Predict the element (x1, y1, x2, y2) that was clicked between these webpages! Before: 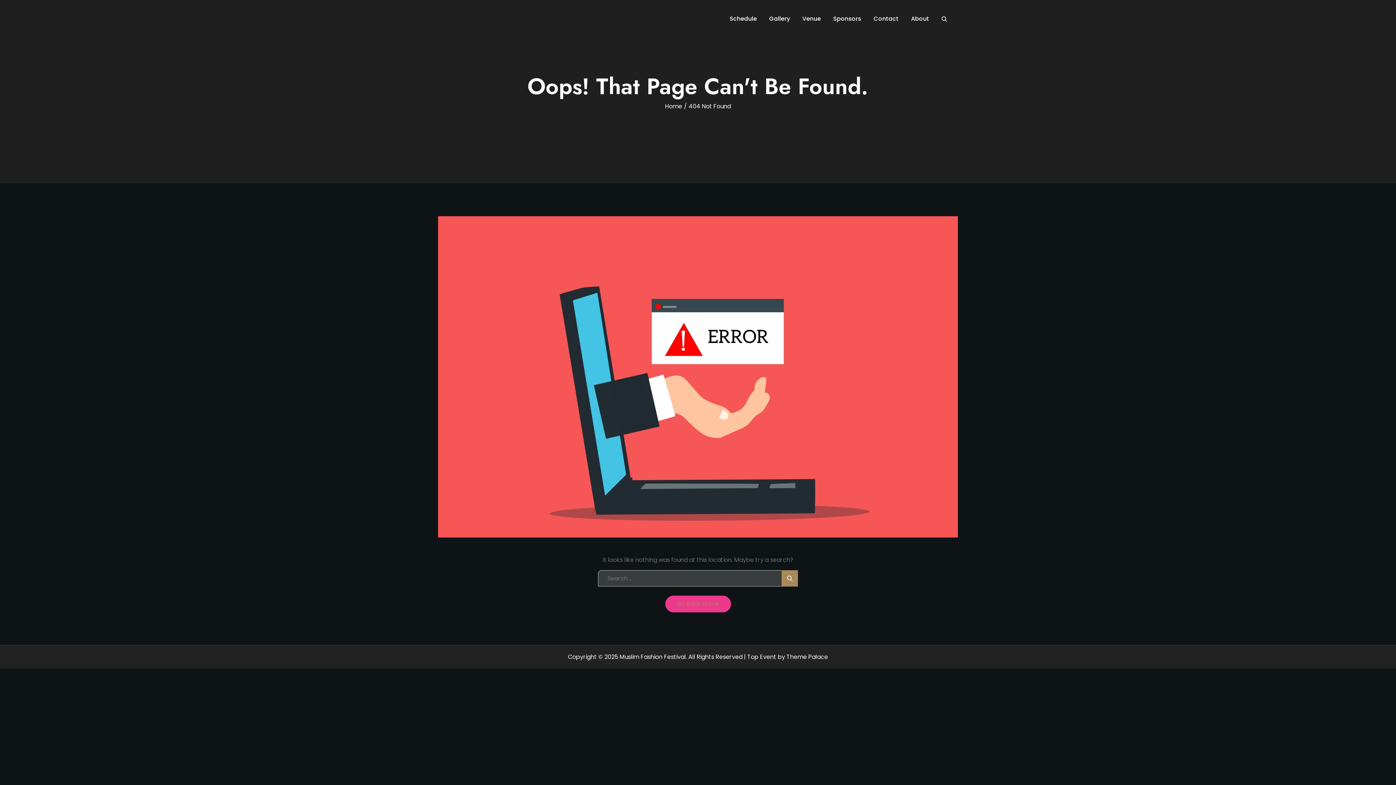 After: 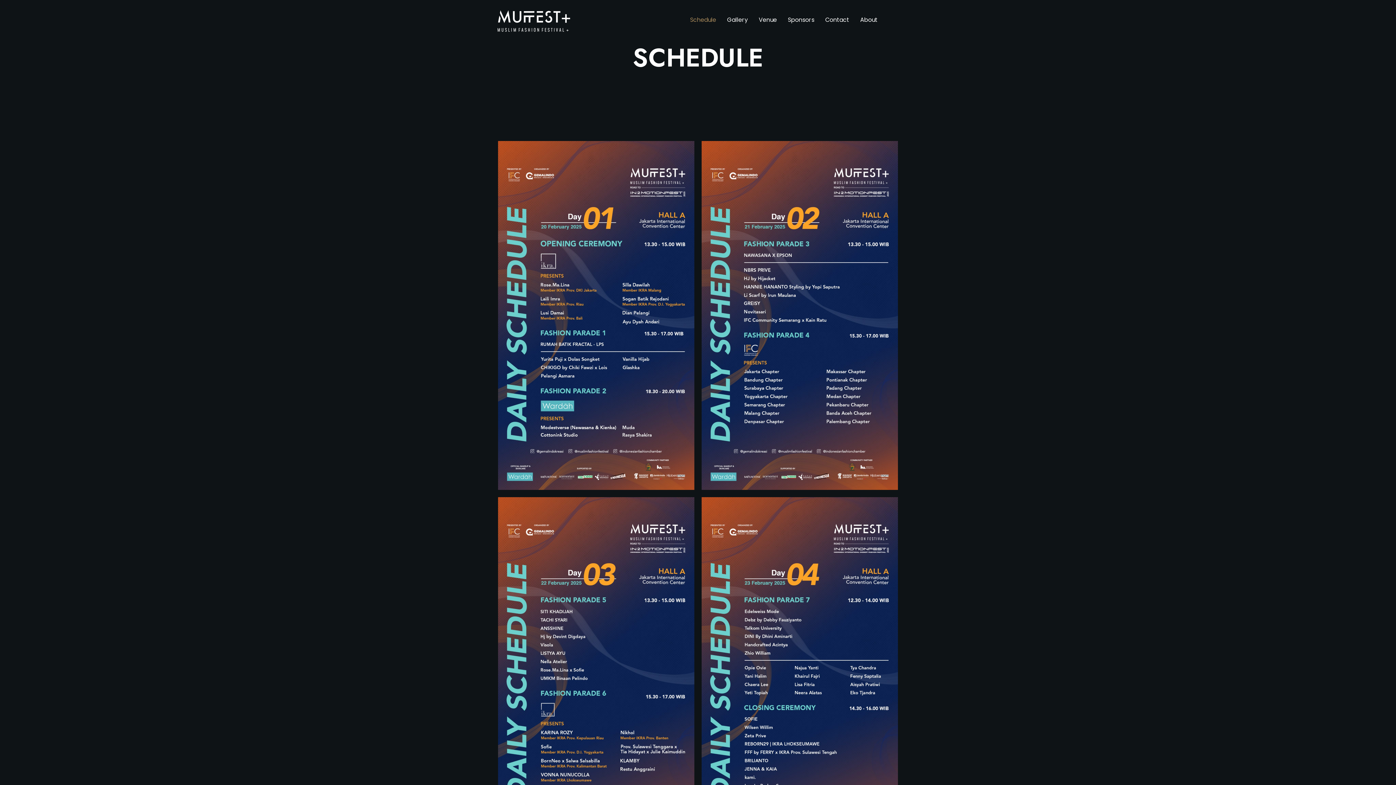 Action: label: Schedule bbox: (729, 10, 757, 26)